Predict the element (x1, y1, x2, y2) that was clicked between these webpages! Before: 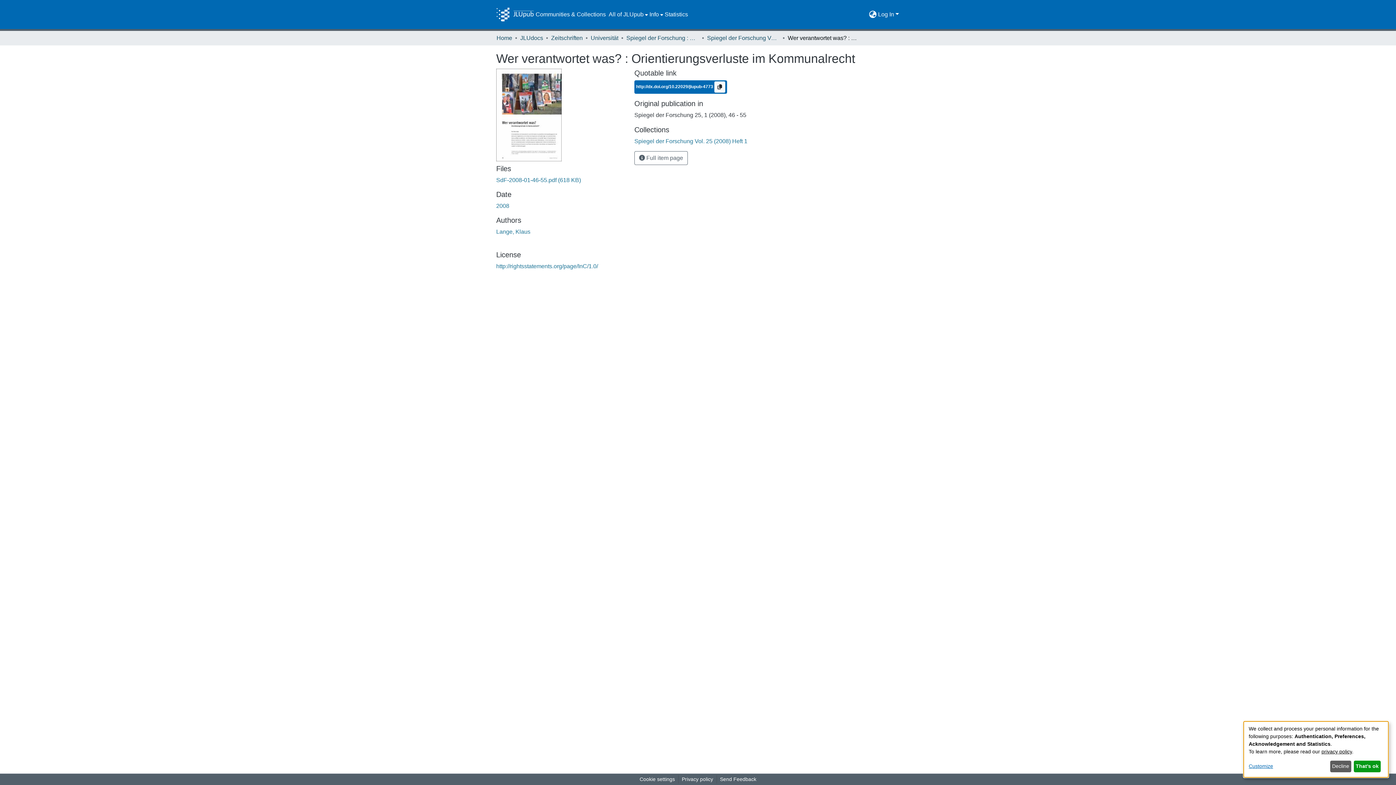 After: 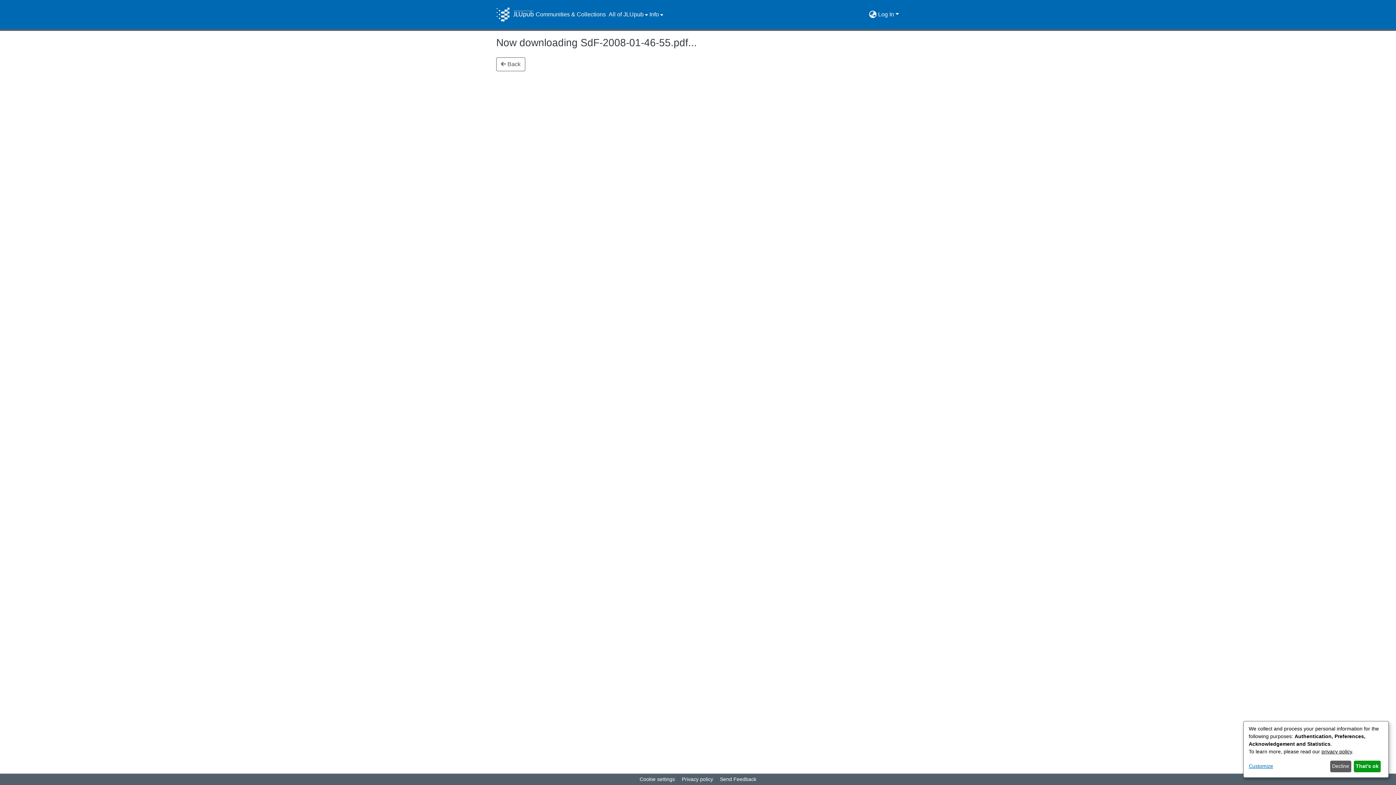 Action: label: Download SdF-2008-01-46-55.pdf bbox: (496, 177, 581, 183)